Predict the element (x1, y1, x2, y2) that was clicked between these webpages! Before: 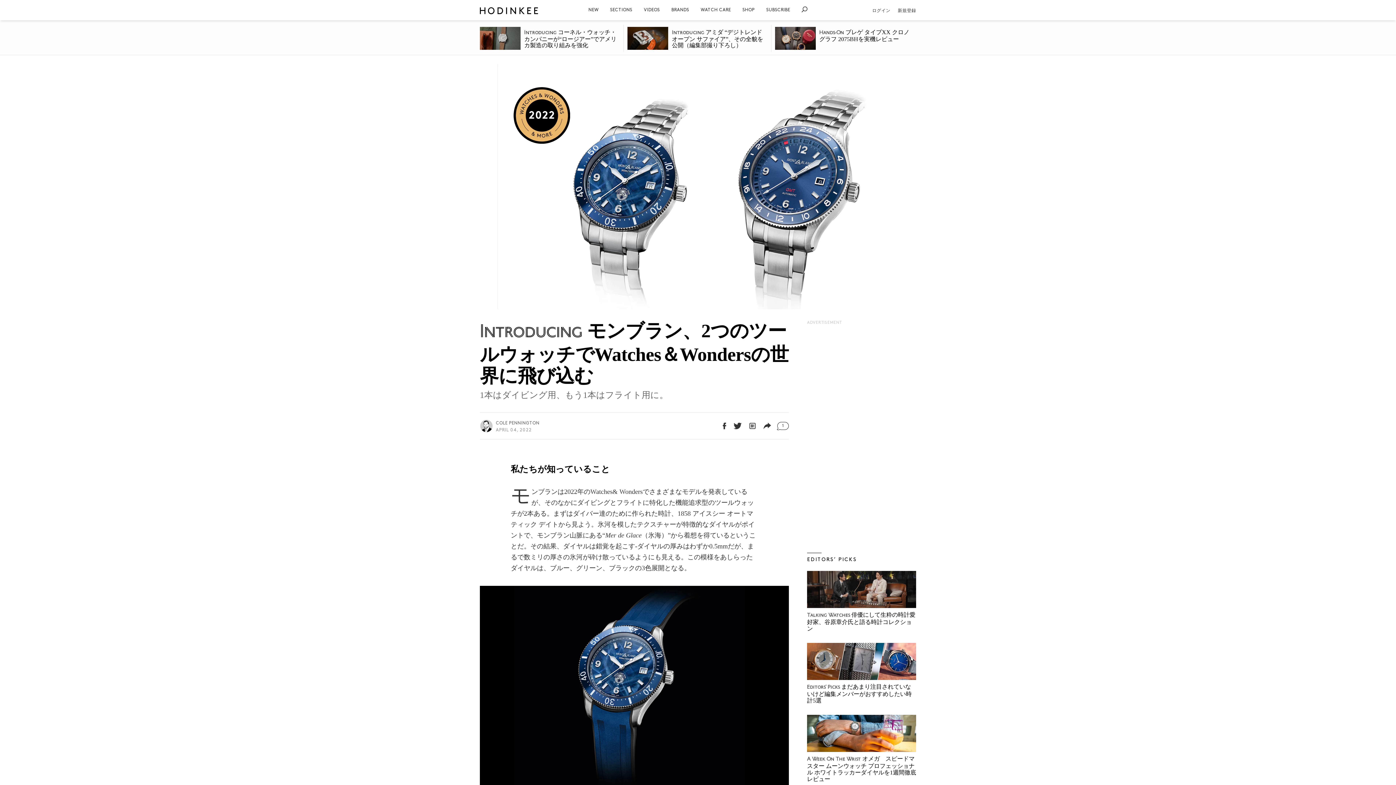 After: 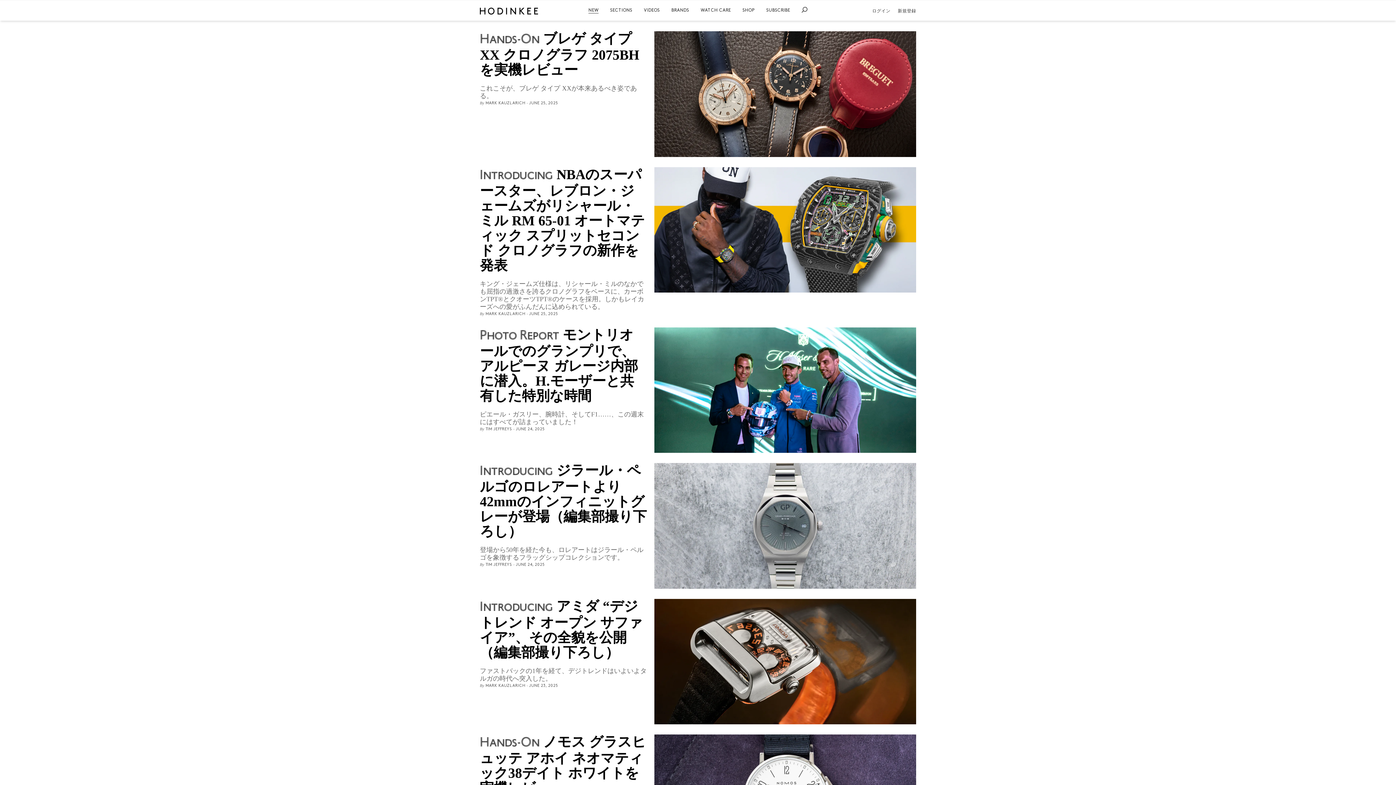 Action: bbox: (588, 8, 598, 12) label: NEW